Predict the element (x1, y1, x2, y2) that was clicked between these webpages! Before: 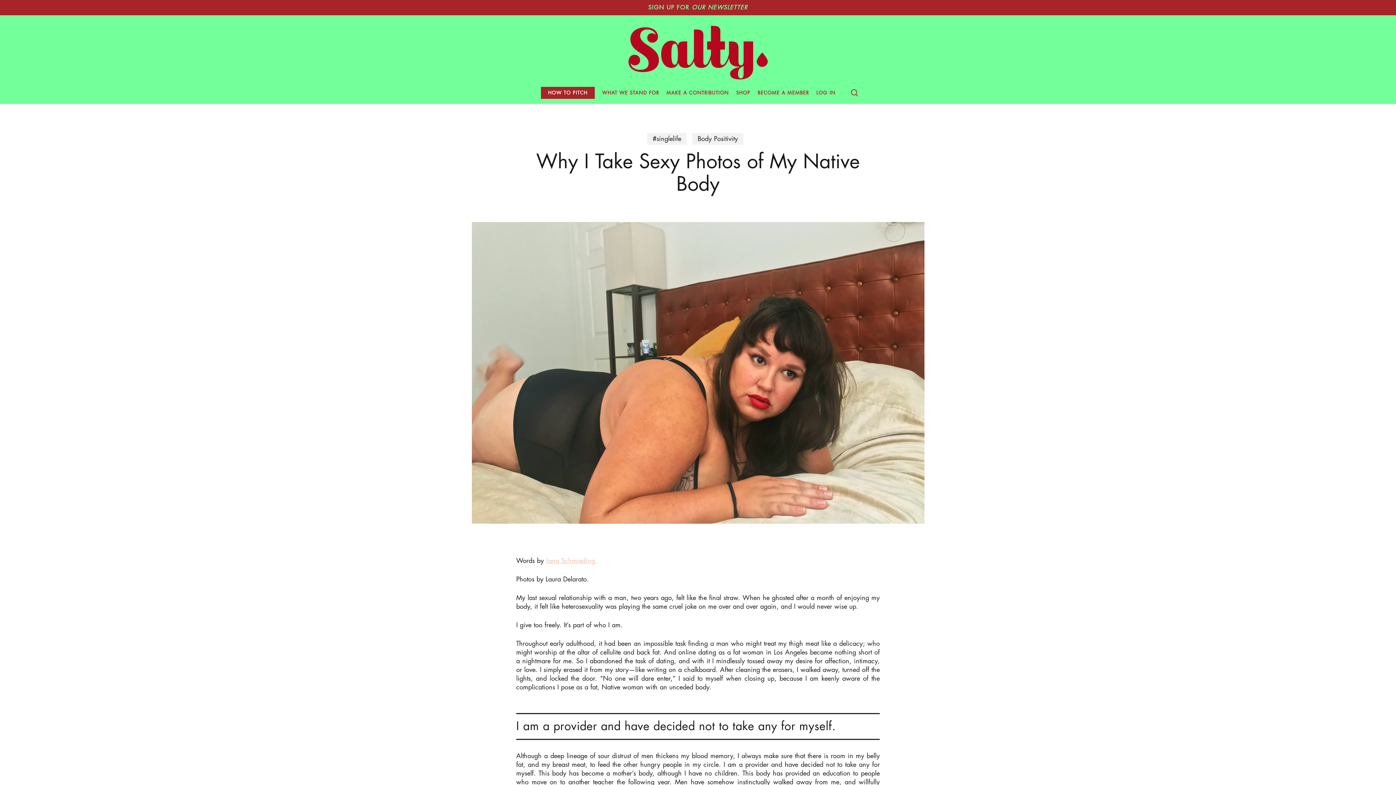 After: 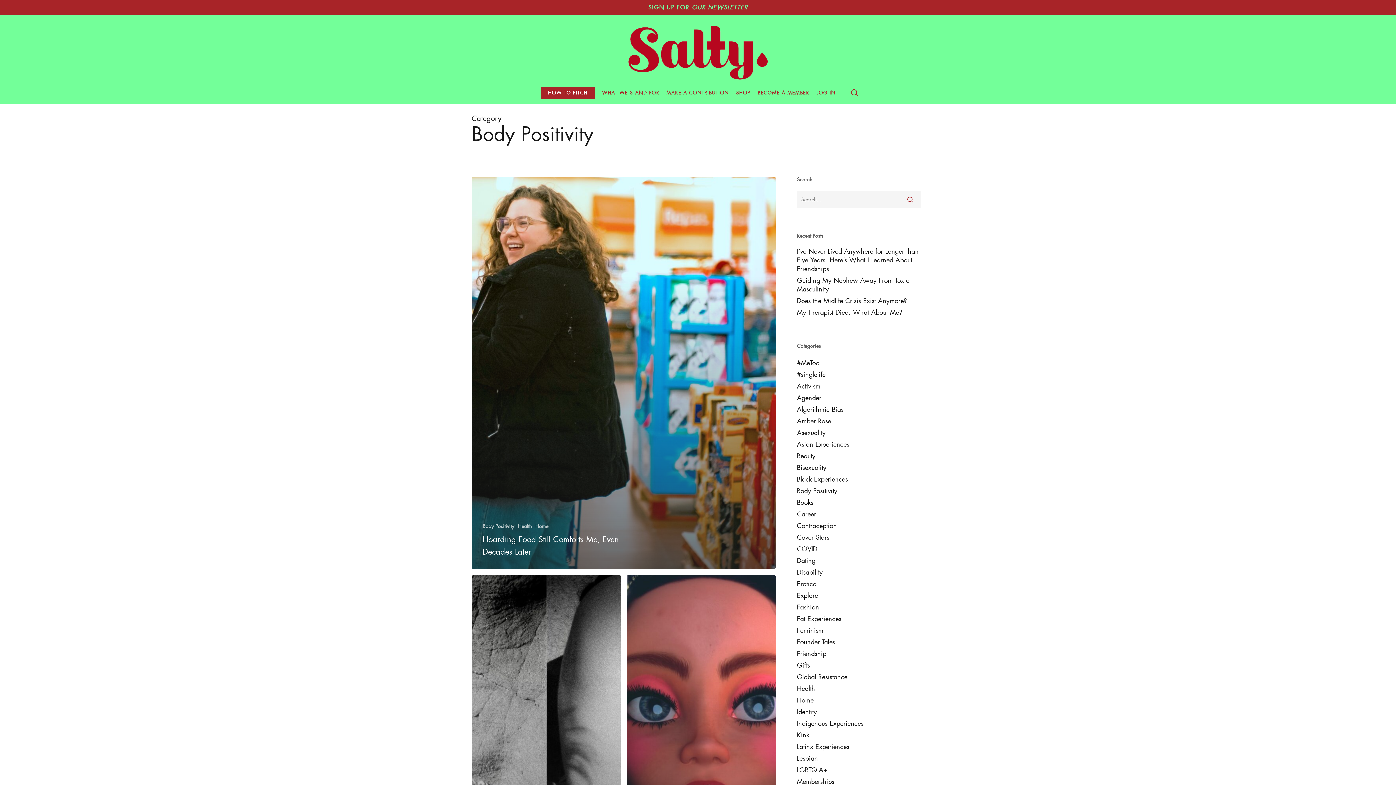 Action: bbox: (692, 133, 743, 144) label: Body Positivity